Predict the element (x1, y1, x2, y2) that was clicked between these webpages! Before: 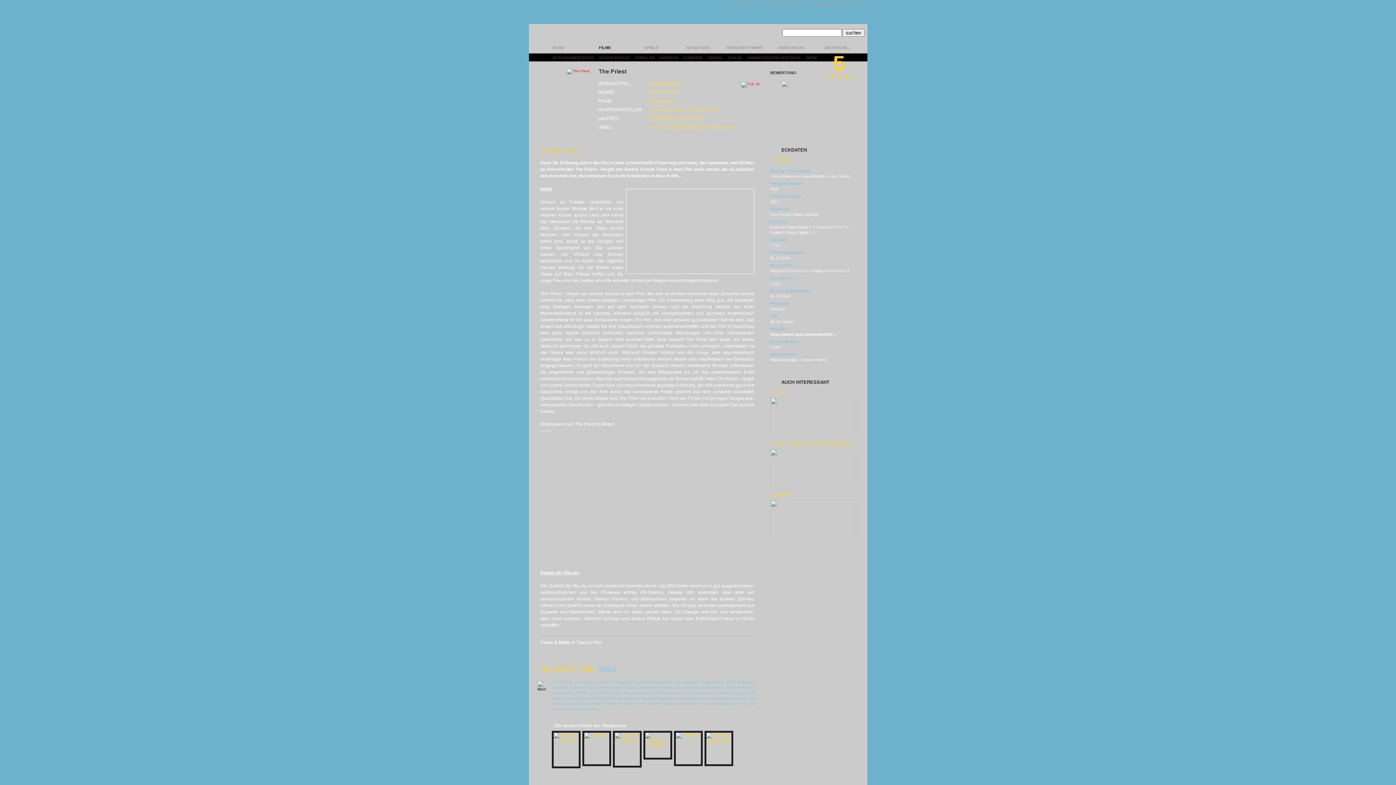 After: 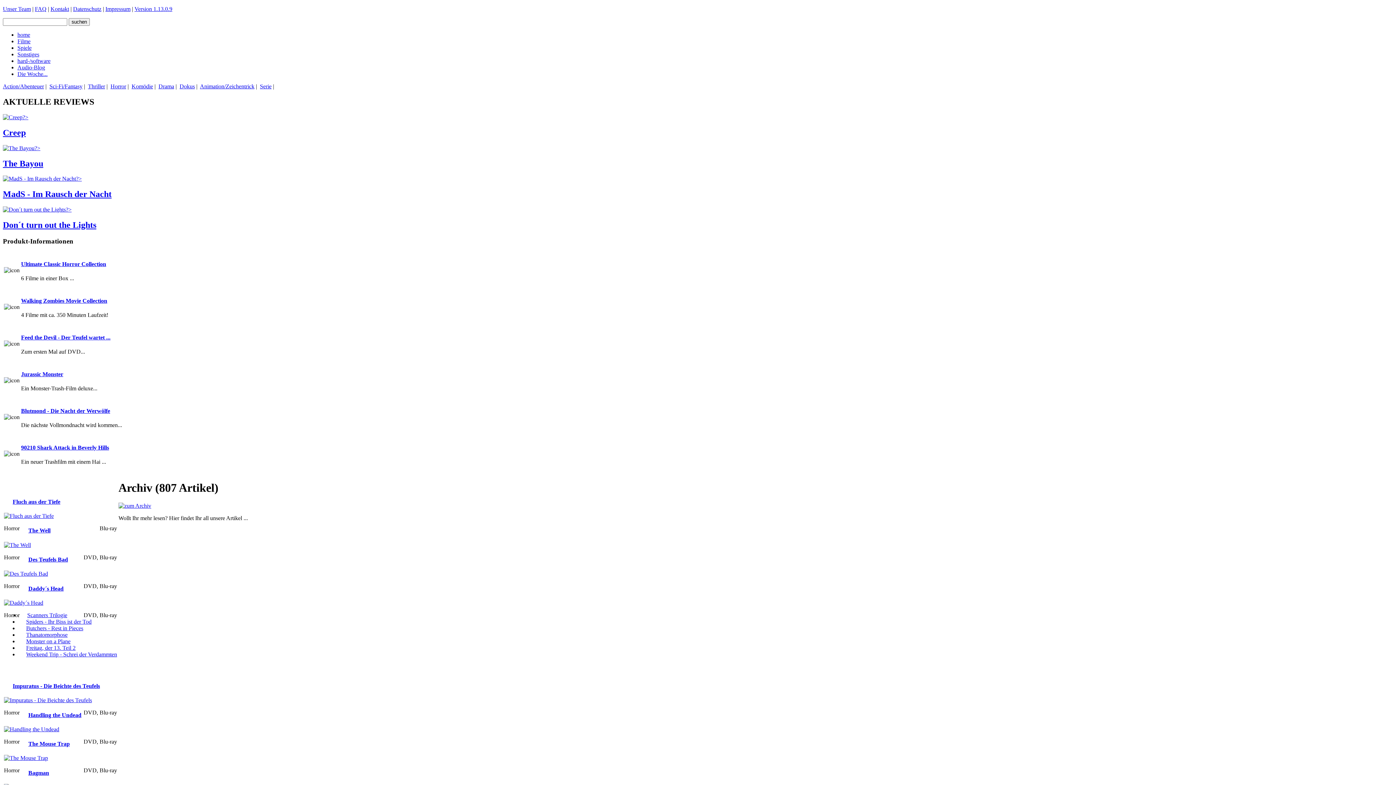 Action: label: HORROR bbox: (659, 53, 678, 63)